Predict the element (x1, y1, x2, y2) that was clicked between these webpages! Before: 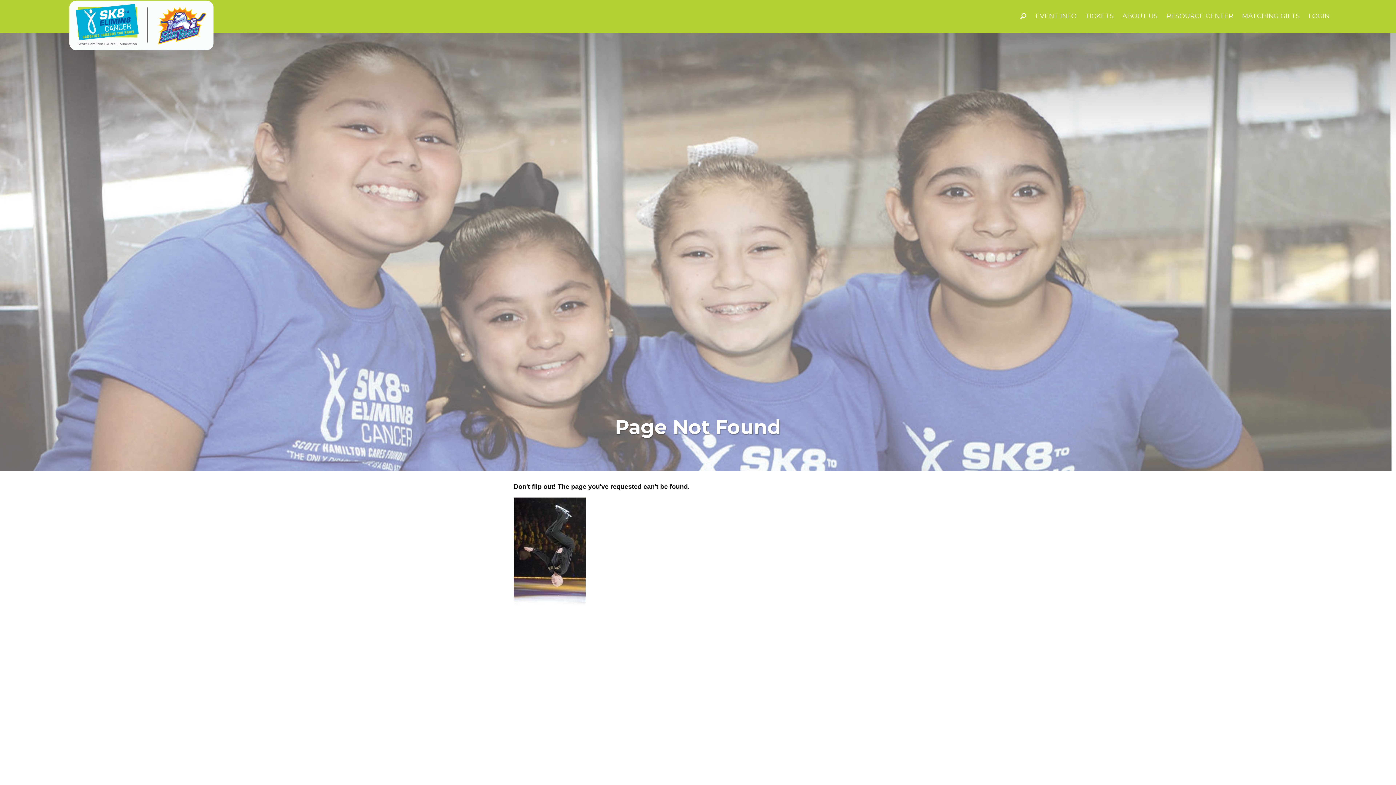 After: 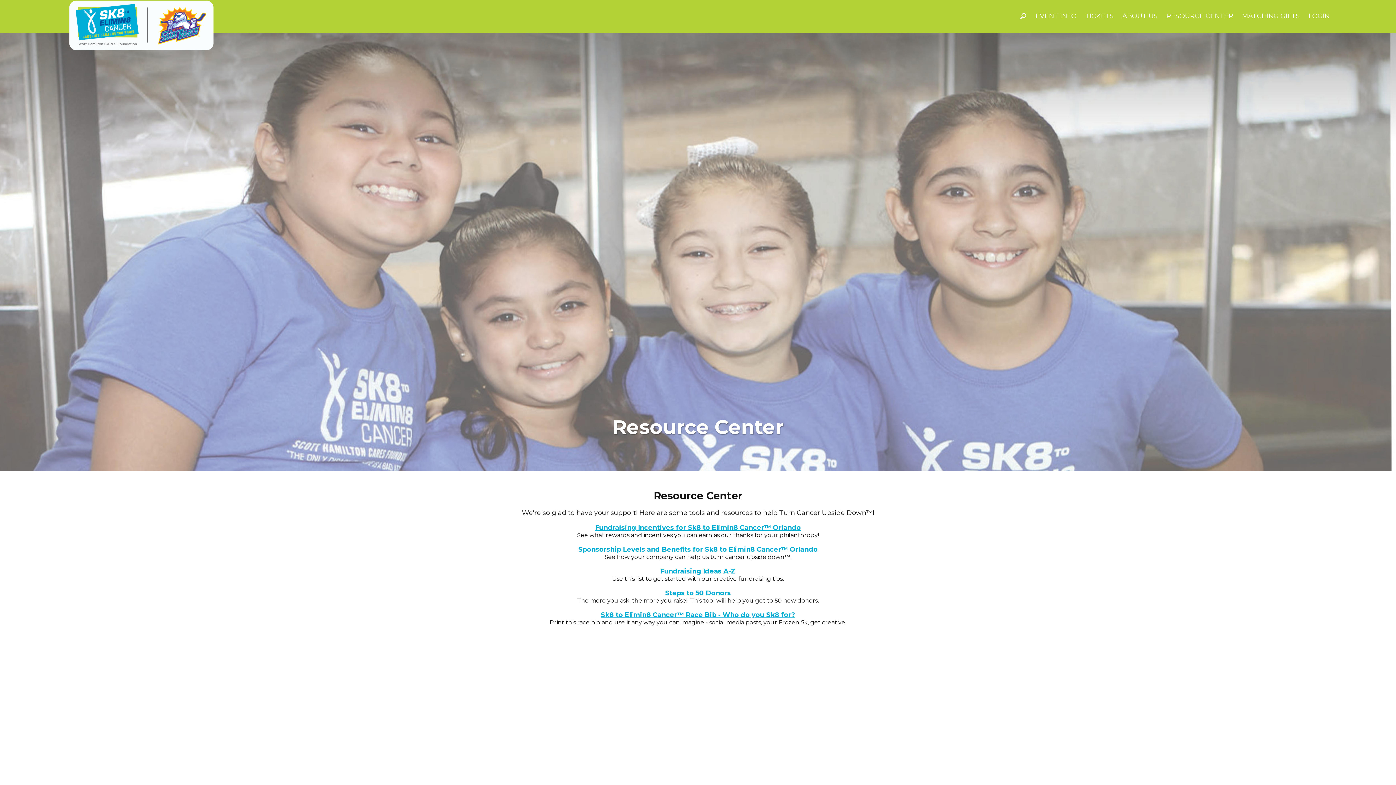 Action: label: RESOURCE CENTER bbox: (1164, 10, 1235, 21)